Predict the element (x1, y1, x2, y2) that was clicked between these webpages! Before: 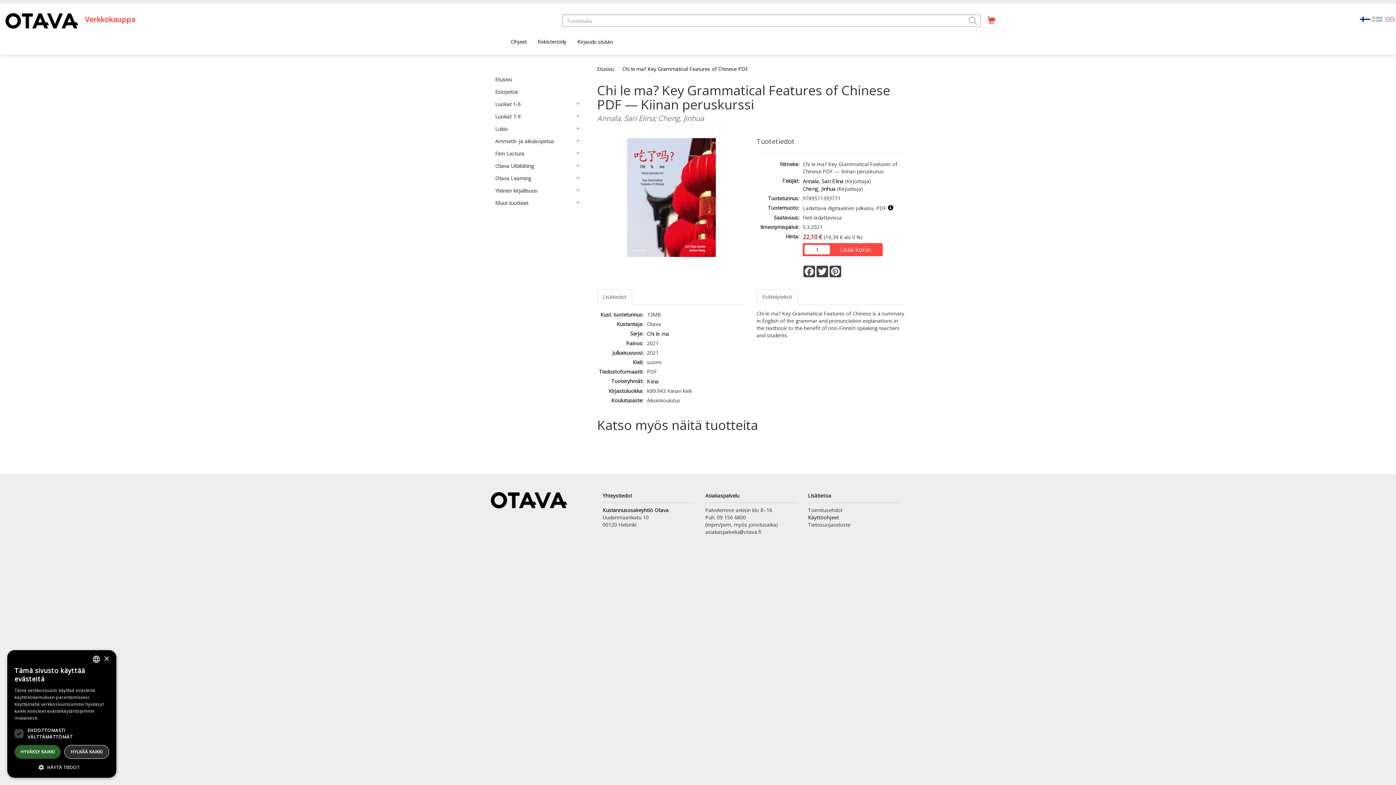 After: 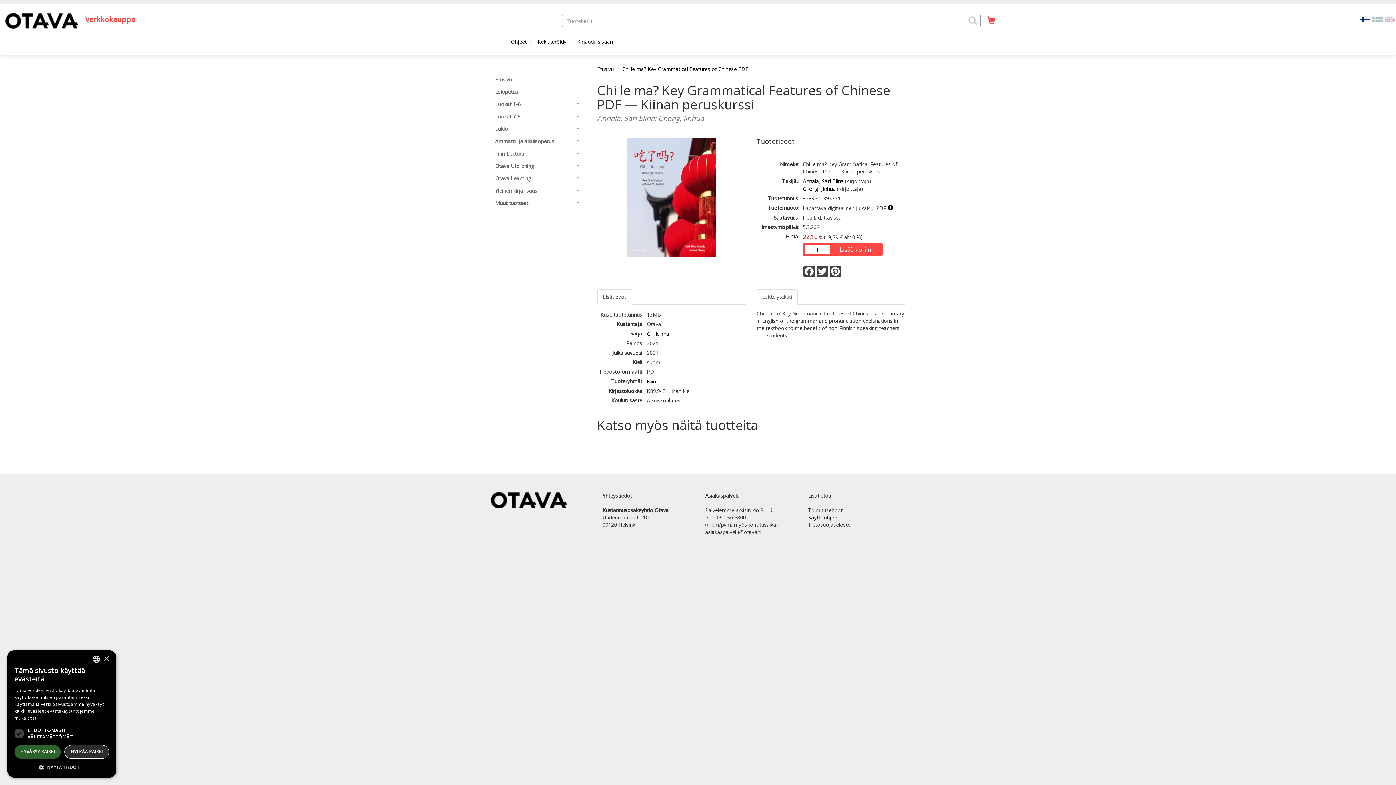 Action: label: Esittelyteksti bbox: (756, 289, 797, 304)